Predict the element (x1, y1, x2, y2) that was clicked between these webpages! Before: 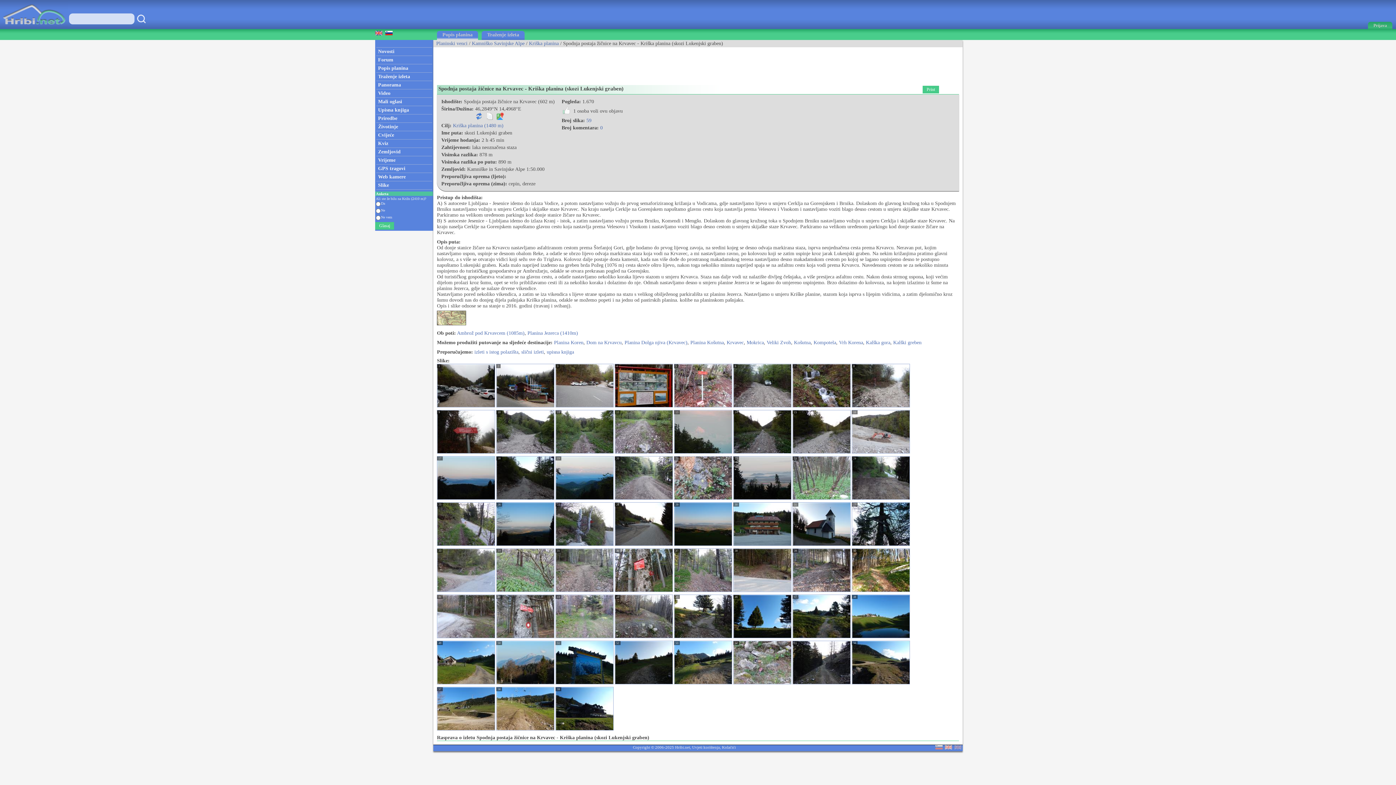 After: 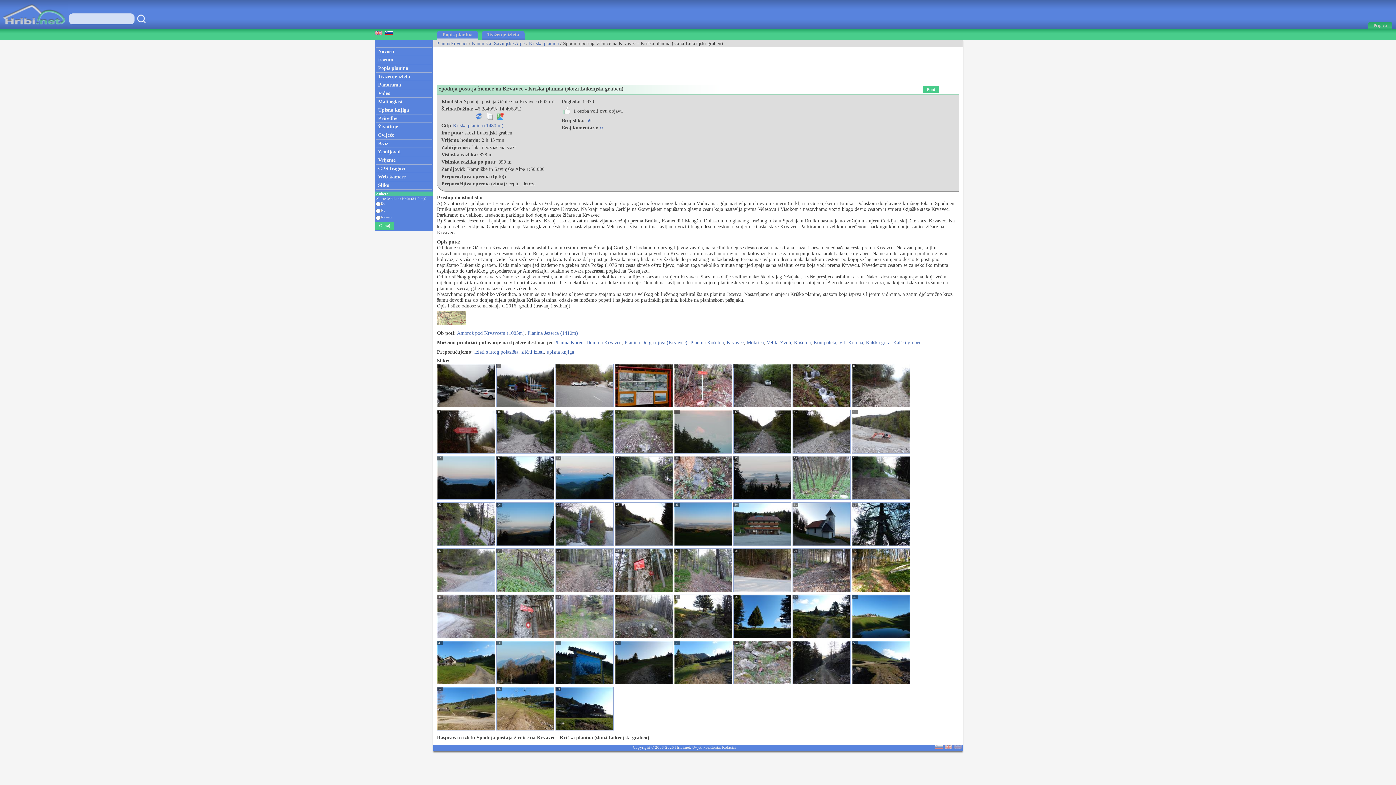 Action: bbox: (437, 541, 495, 547)